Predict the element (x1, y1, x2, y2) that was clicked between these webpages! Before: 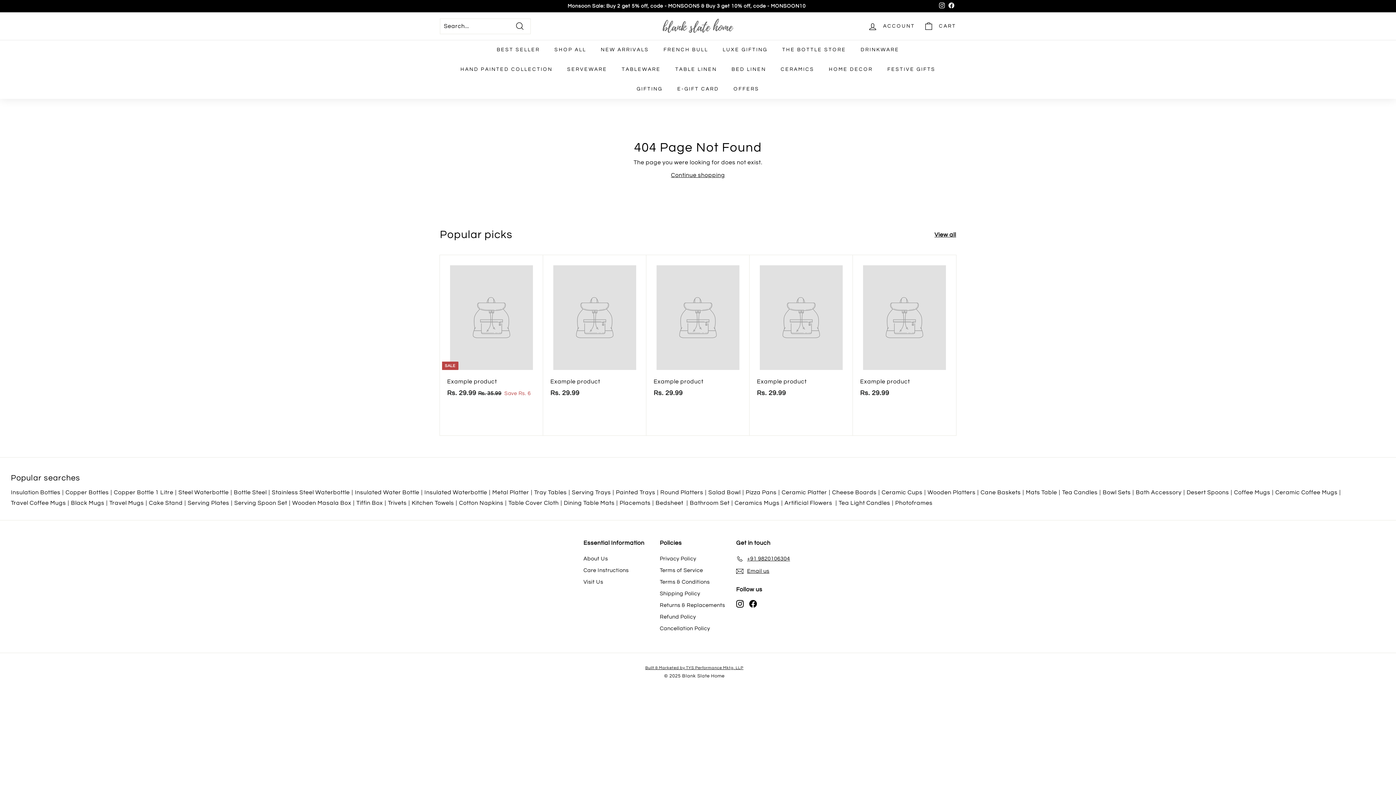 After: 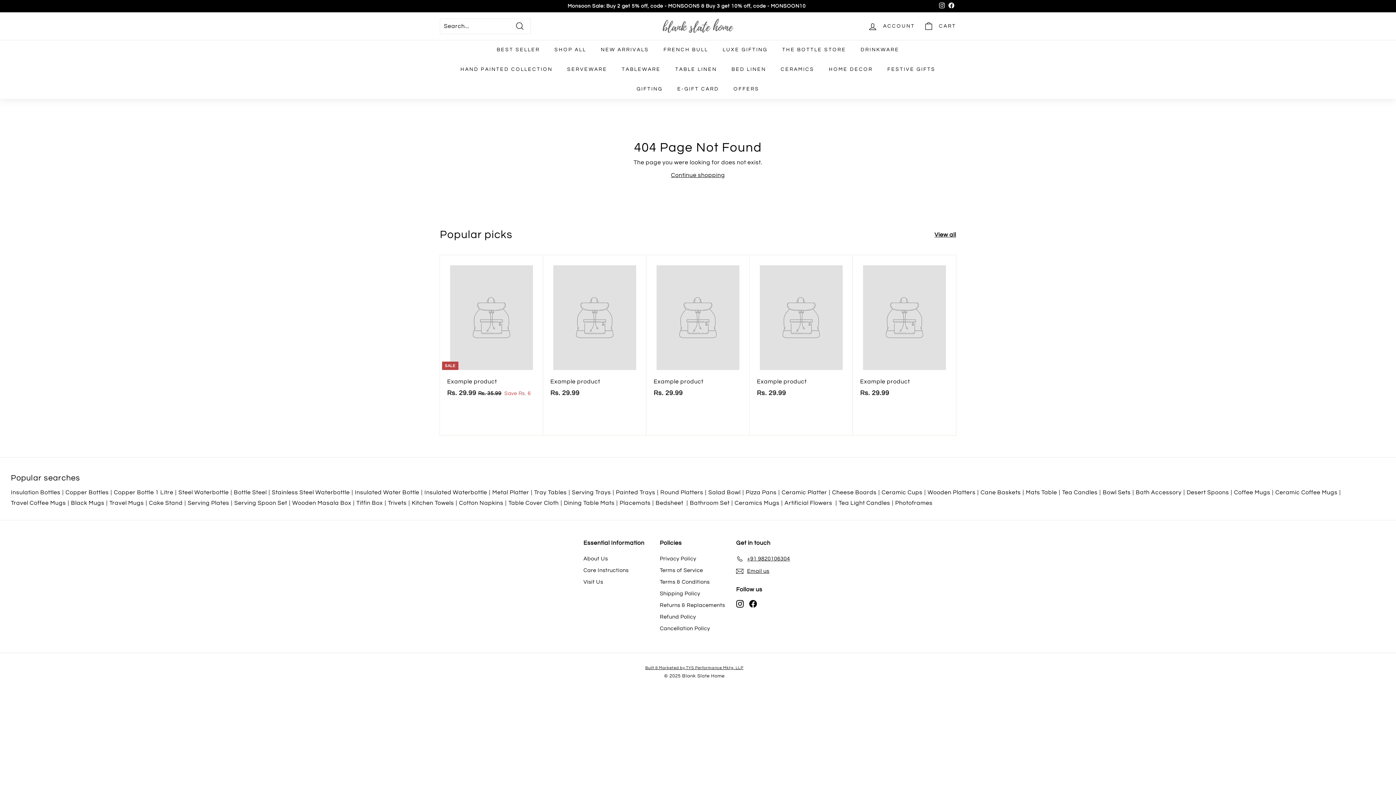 Action: bbox: (749, 599, 757, 608) label: Facebook